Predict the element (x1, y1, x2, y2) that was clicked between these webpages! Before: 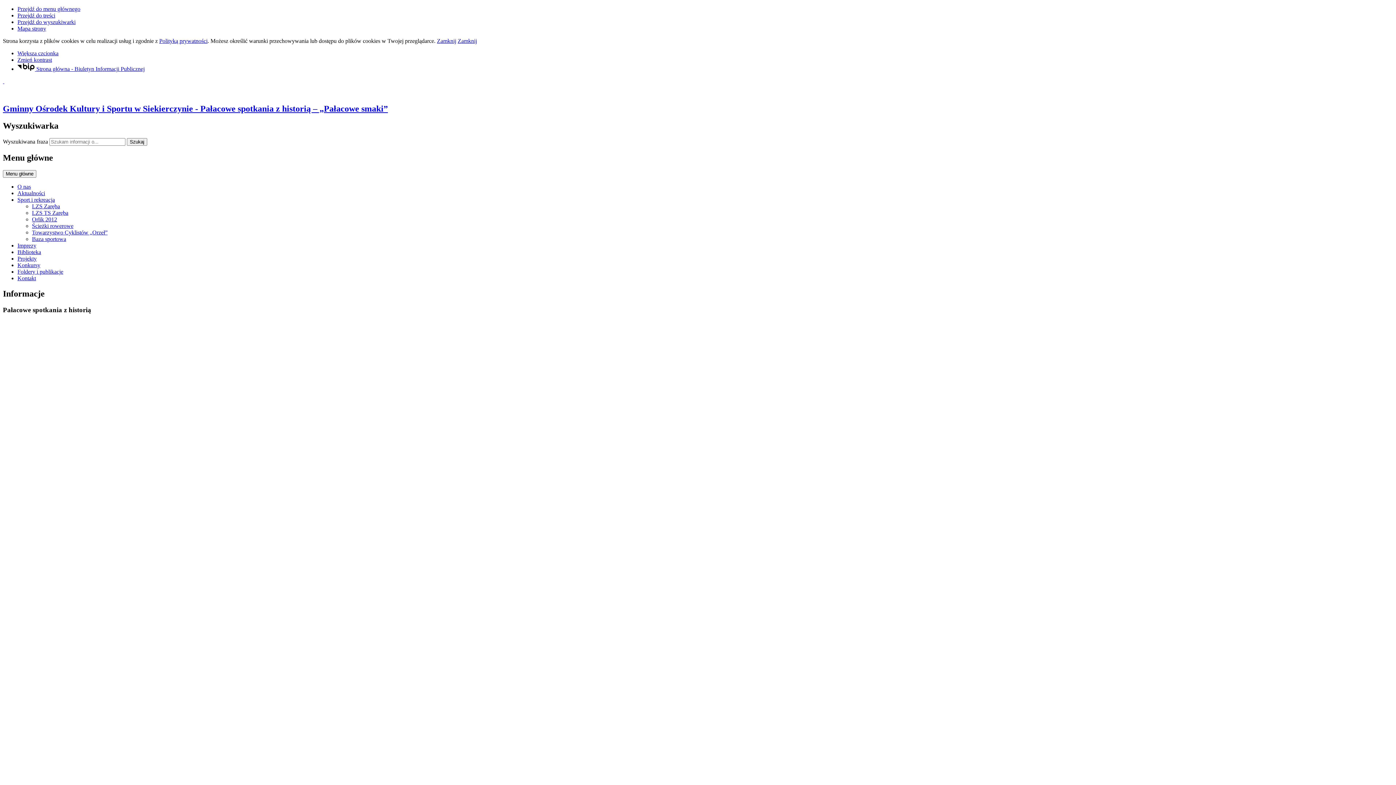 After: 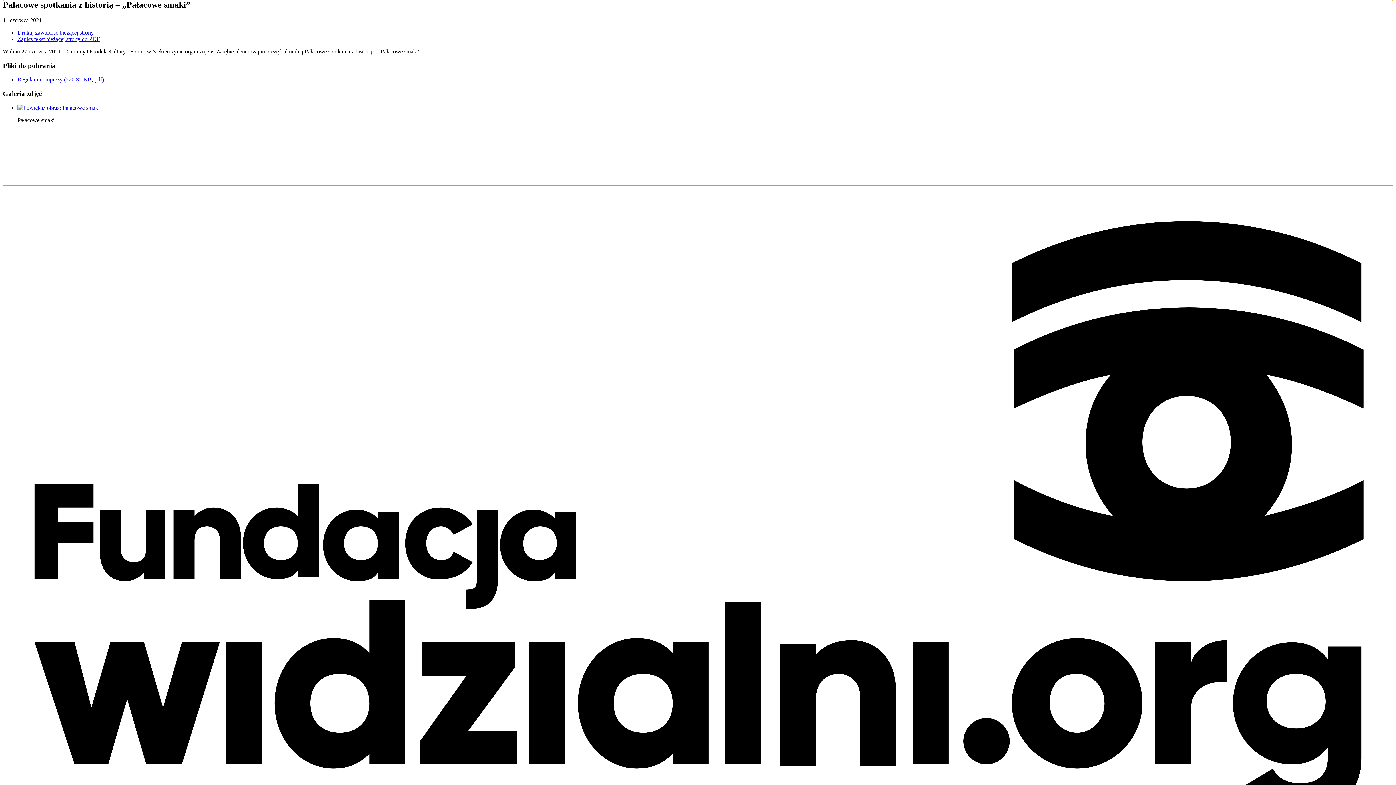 Action: bbox: (17, 12, 55, 18) label: Przejdź do treści